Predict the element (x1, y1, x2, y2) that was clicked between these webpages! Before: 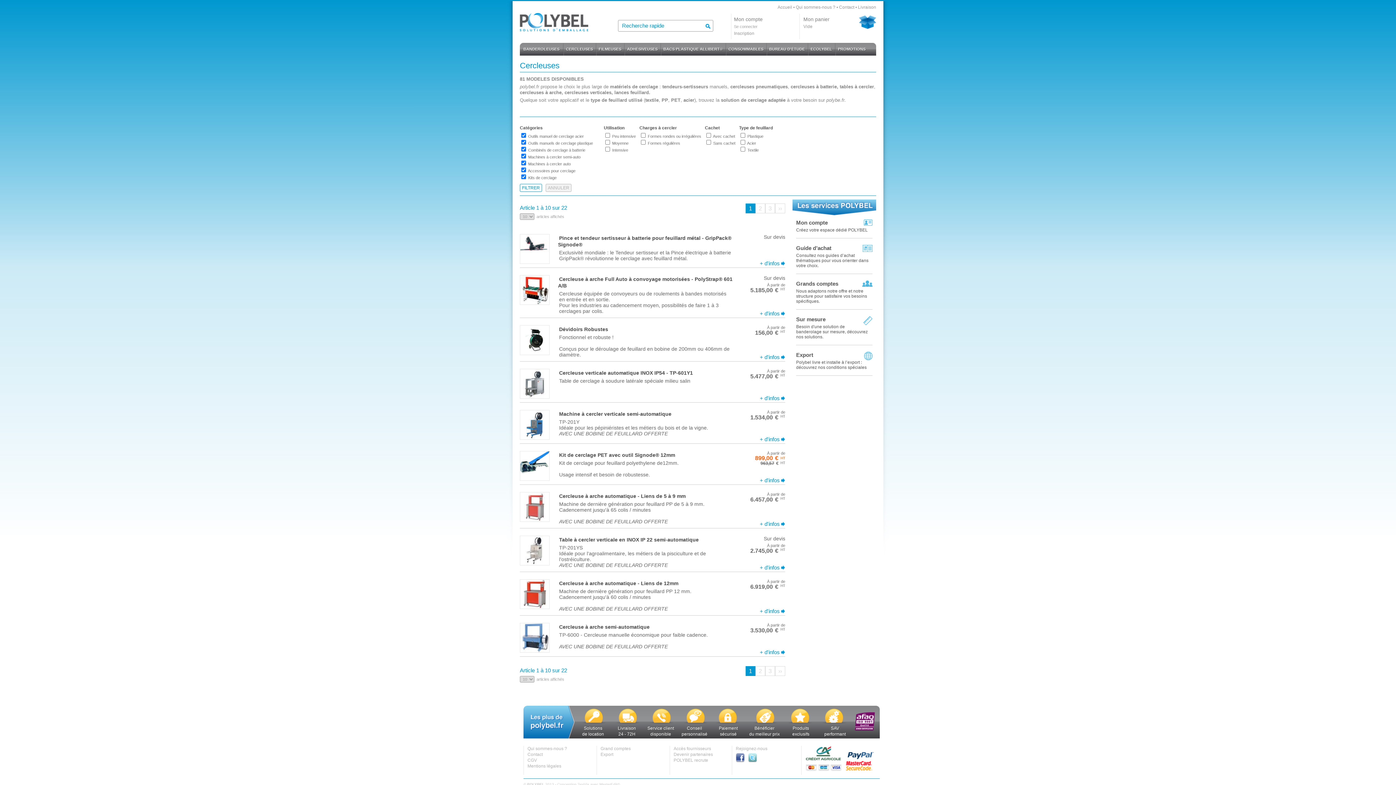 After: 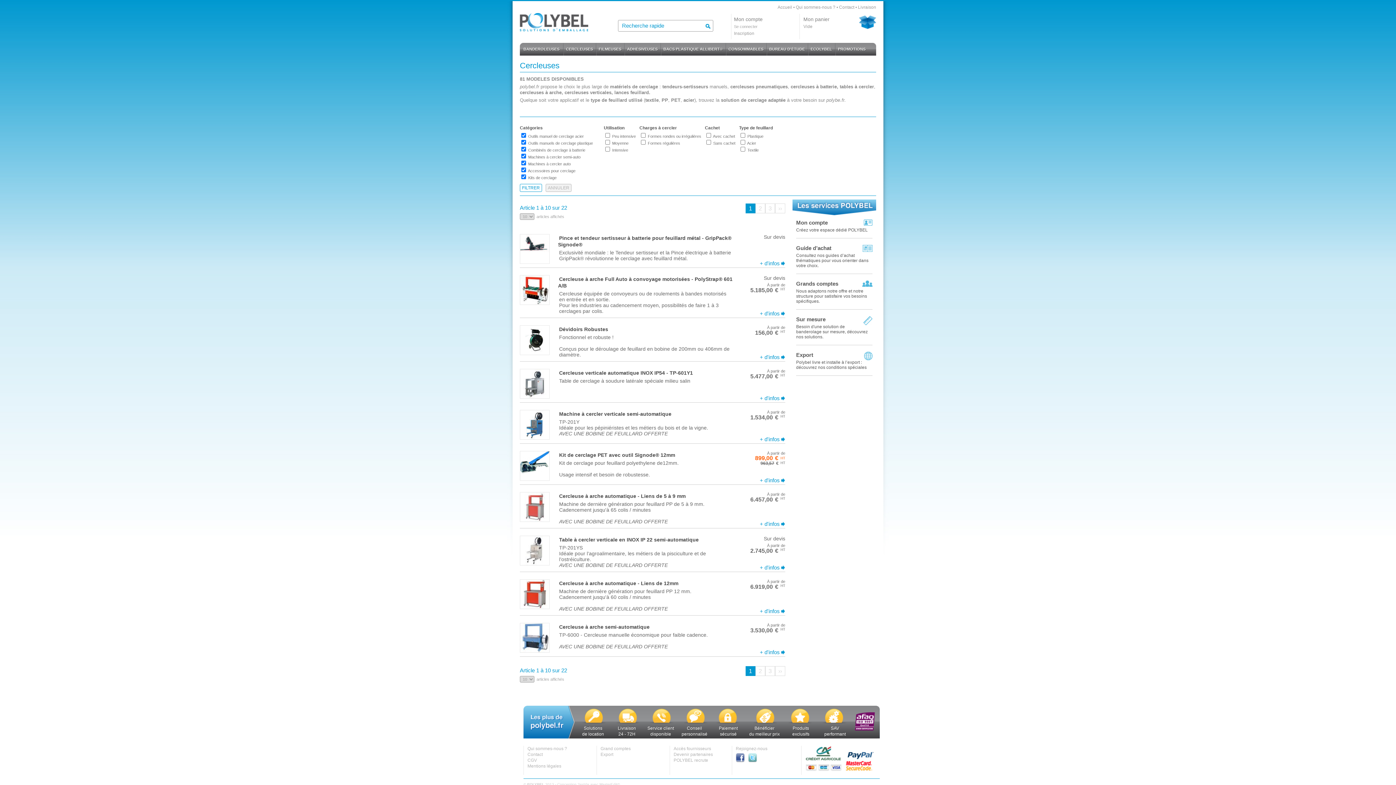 Action: bbox: (748, 758, 760, 763)